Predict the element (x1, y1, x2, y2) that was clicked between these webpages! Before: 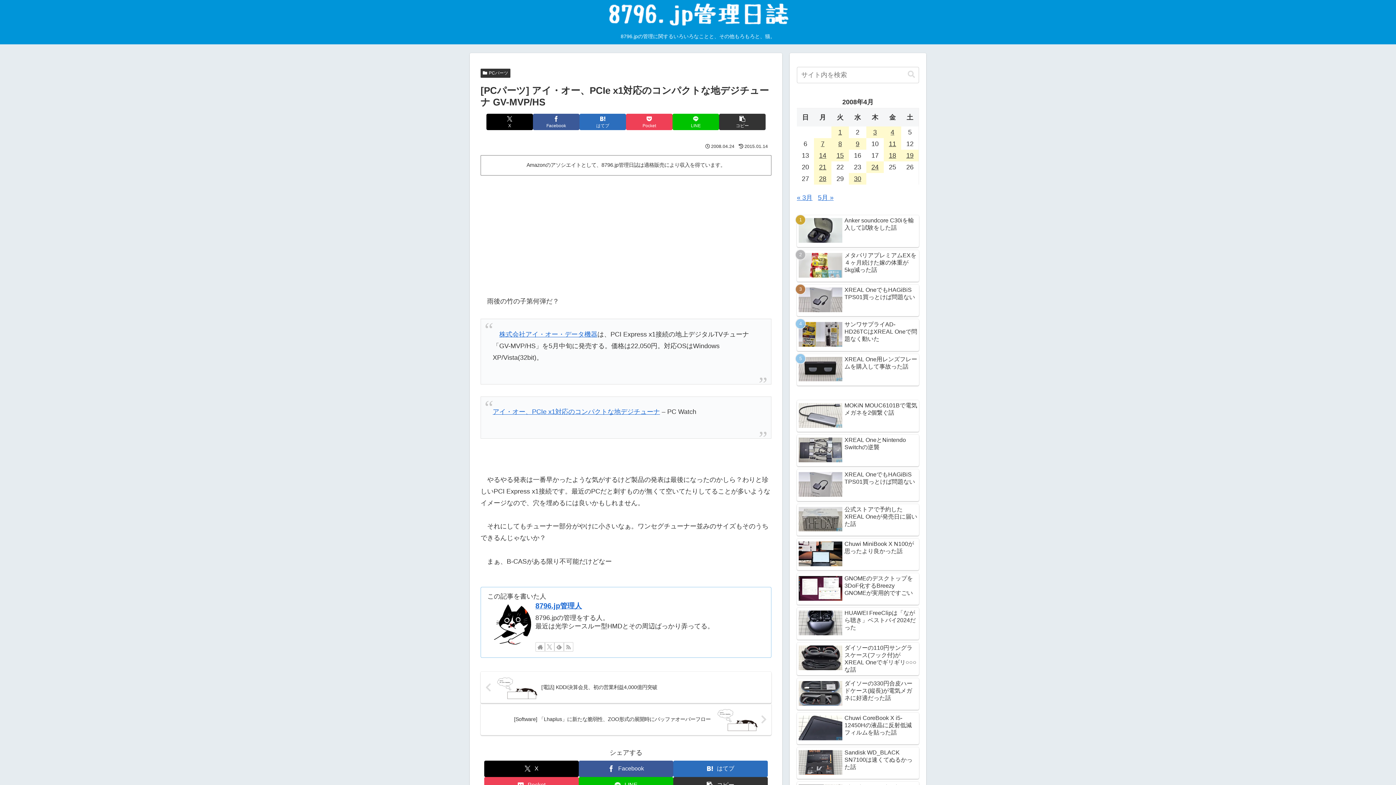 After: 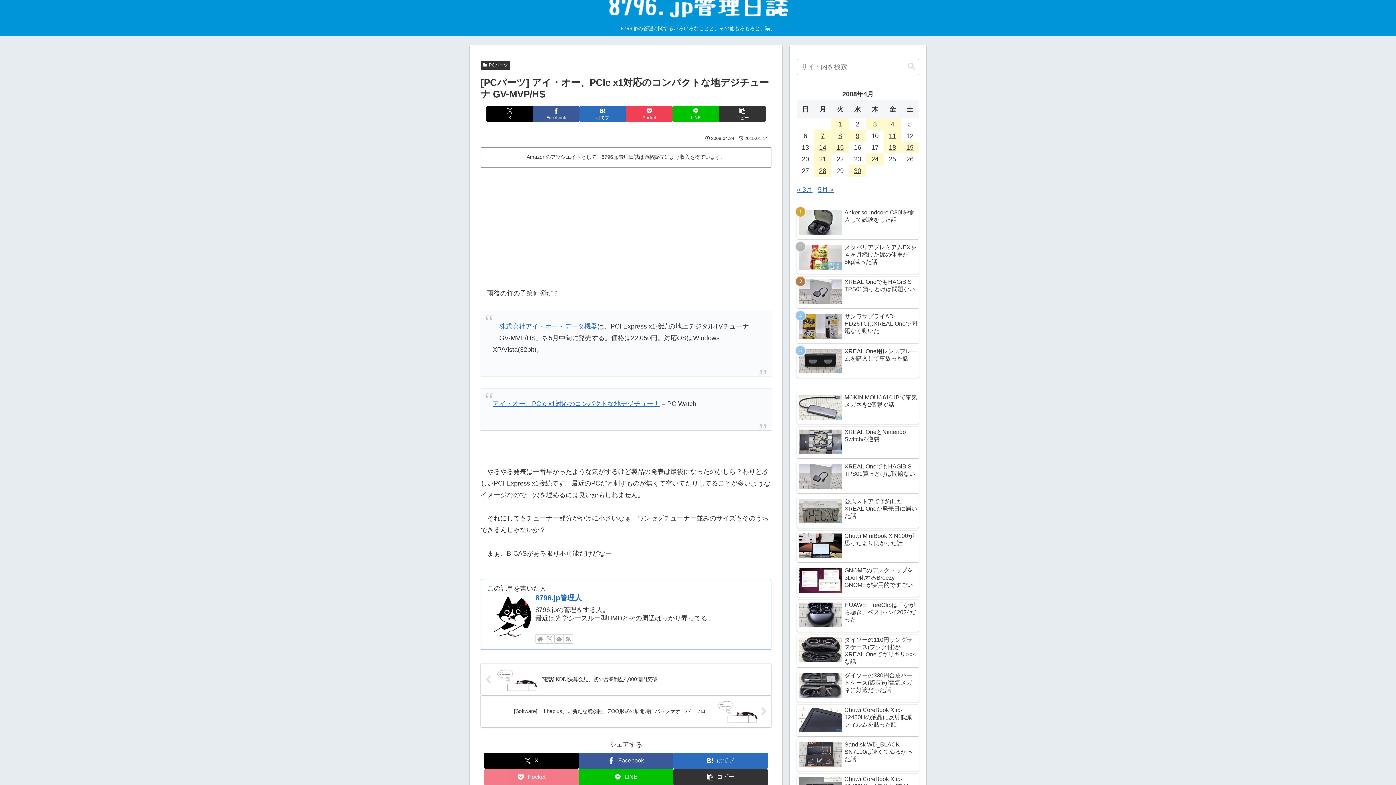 Action: label: Pocketに保存 bbox: (484, 668, 578, 685)